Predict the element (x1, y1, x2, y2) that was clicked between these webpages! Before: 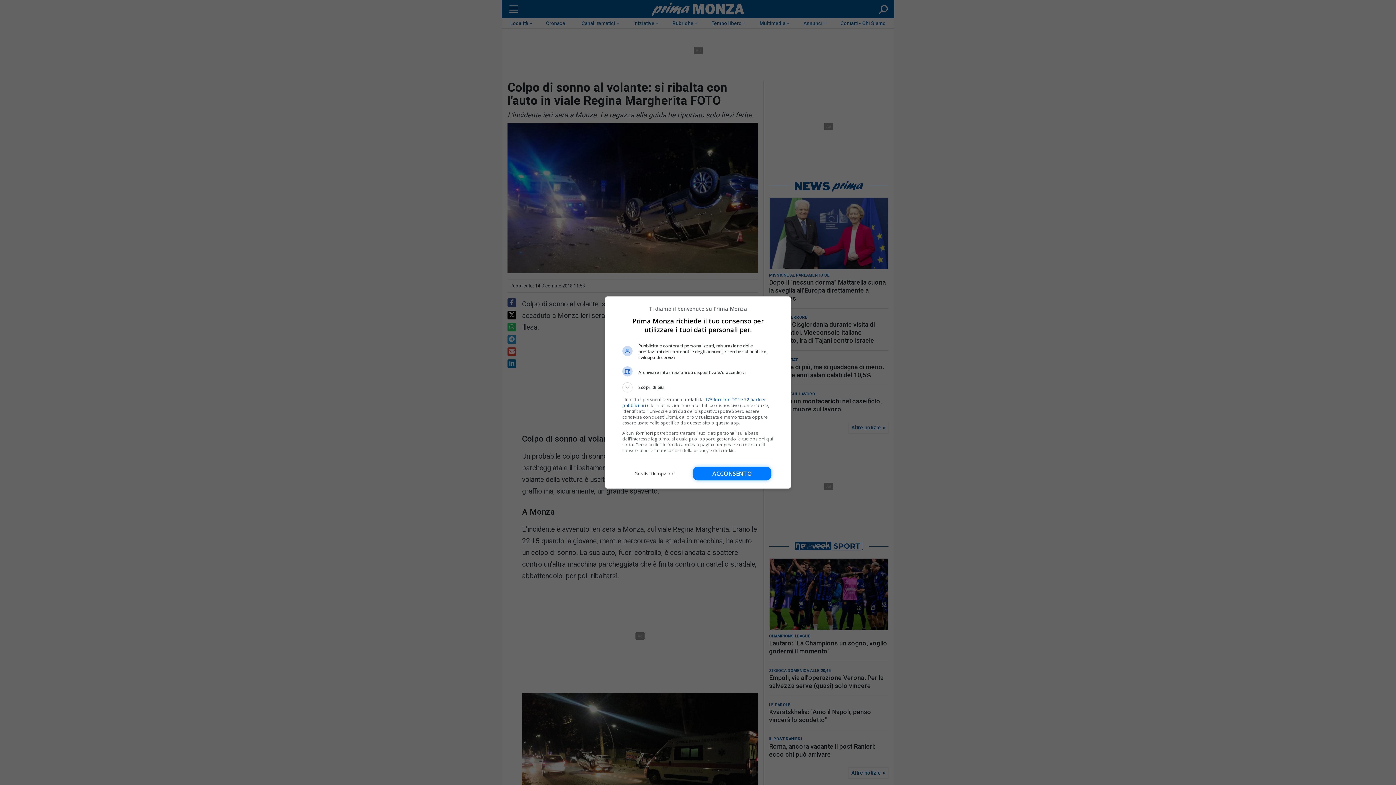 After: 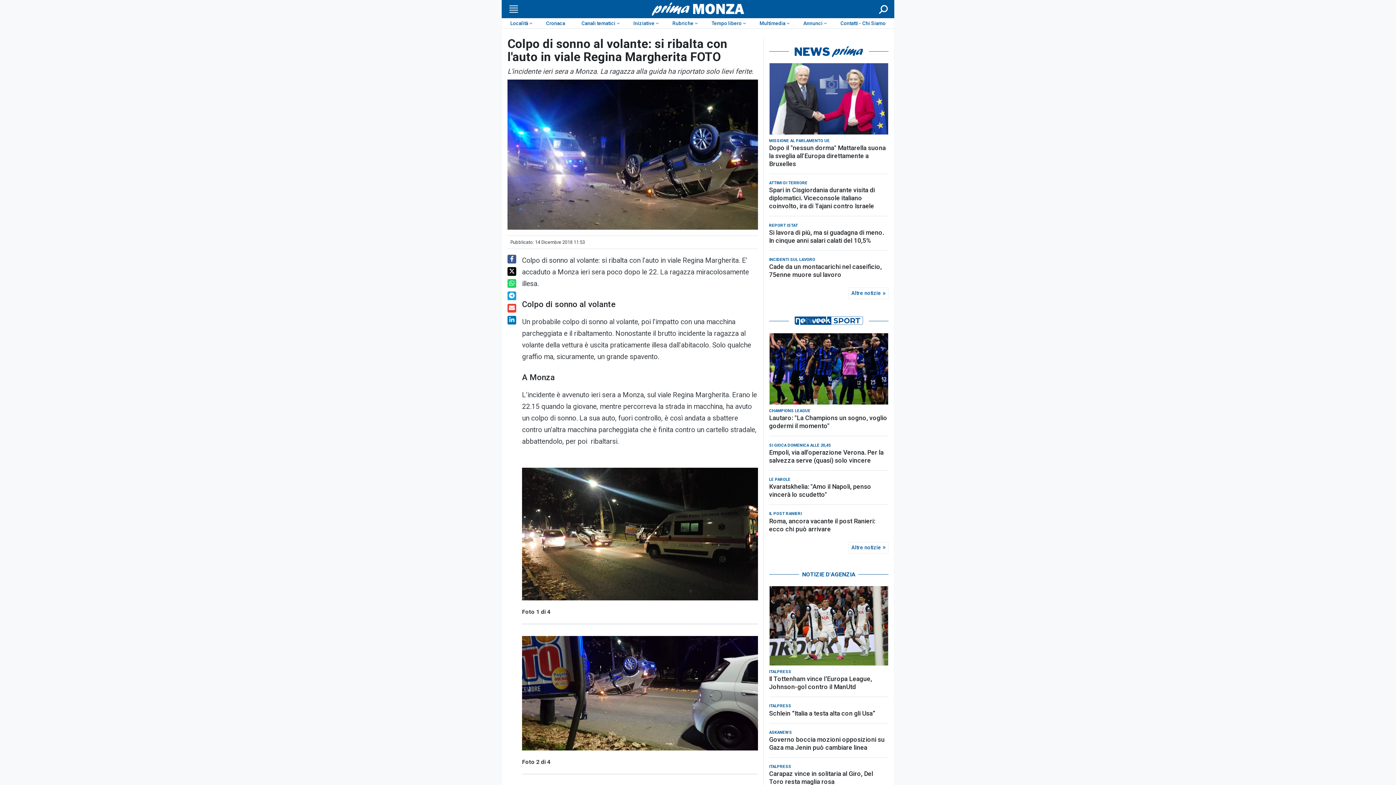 Action: label: Acconsento bbox: (693, 466, 771, 480)